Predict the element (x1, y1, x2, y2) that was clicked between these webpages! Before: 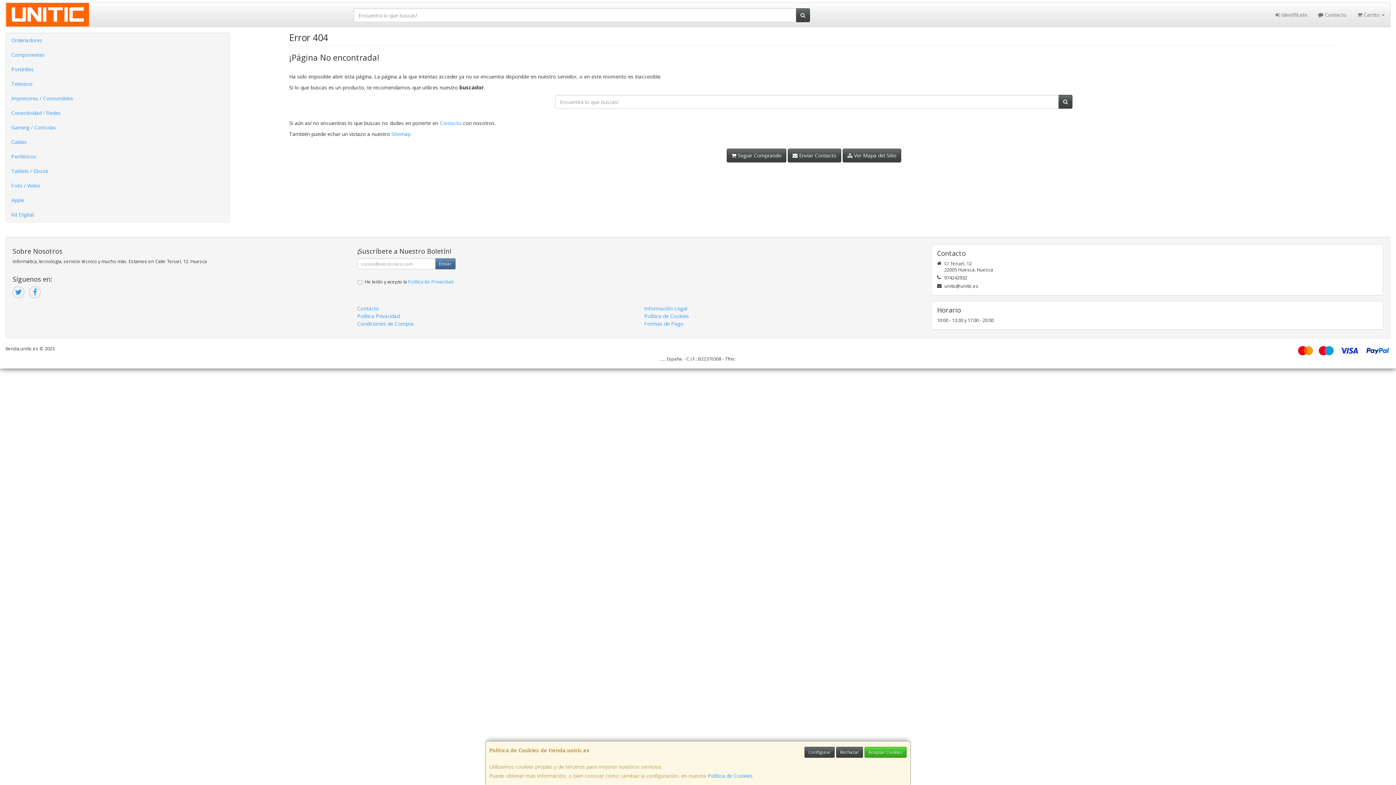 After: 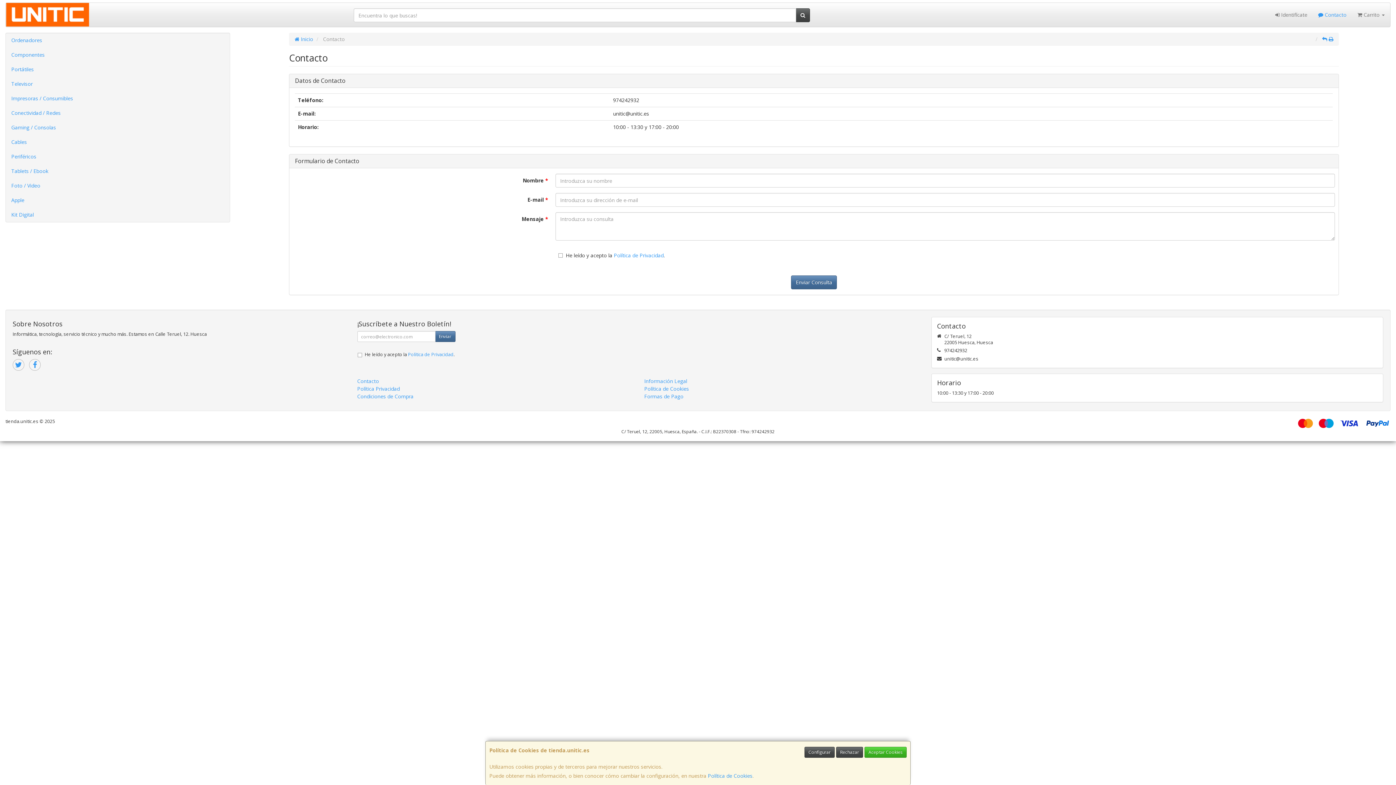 Action: label: Contacto bbox: (357, 305, 379, 312)